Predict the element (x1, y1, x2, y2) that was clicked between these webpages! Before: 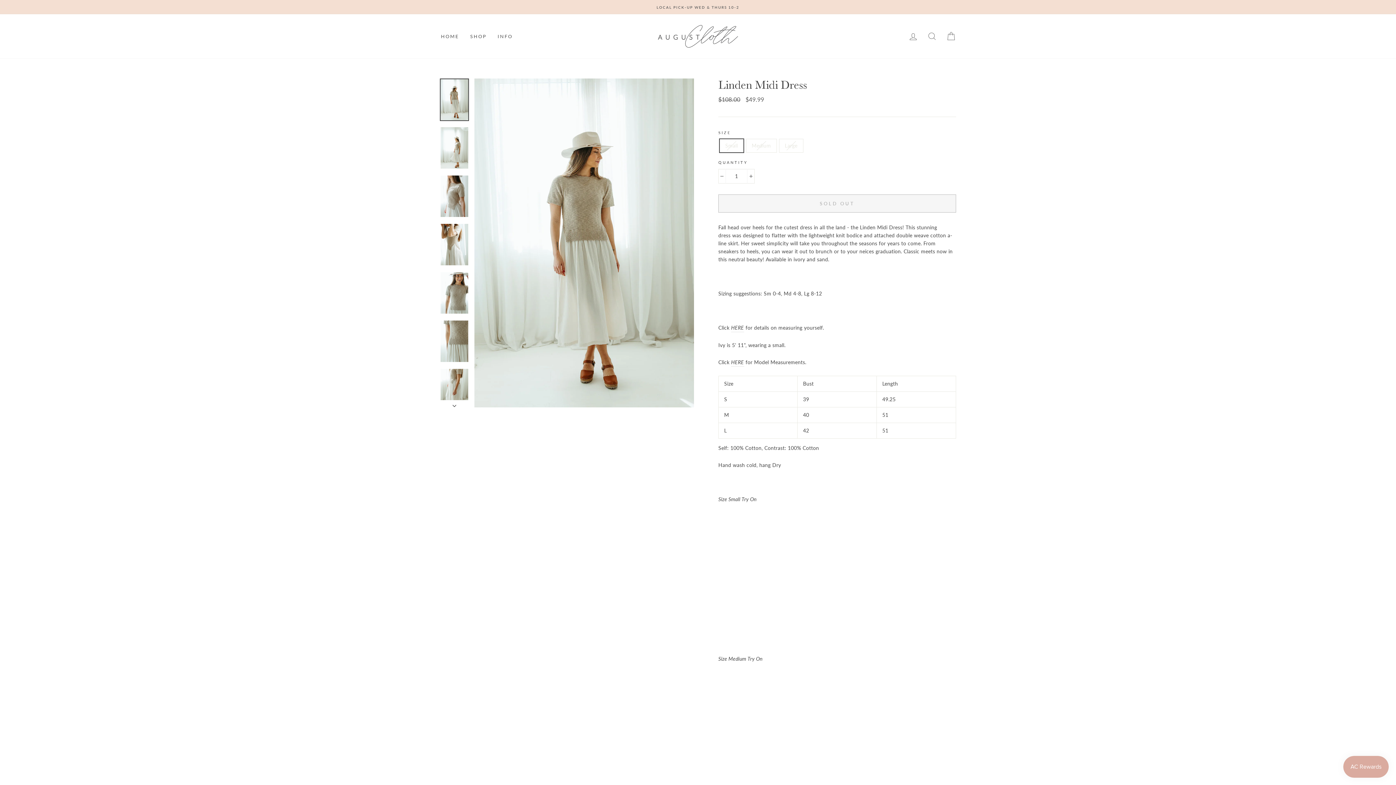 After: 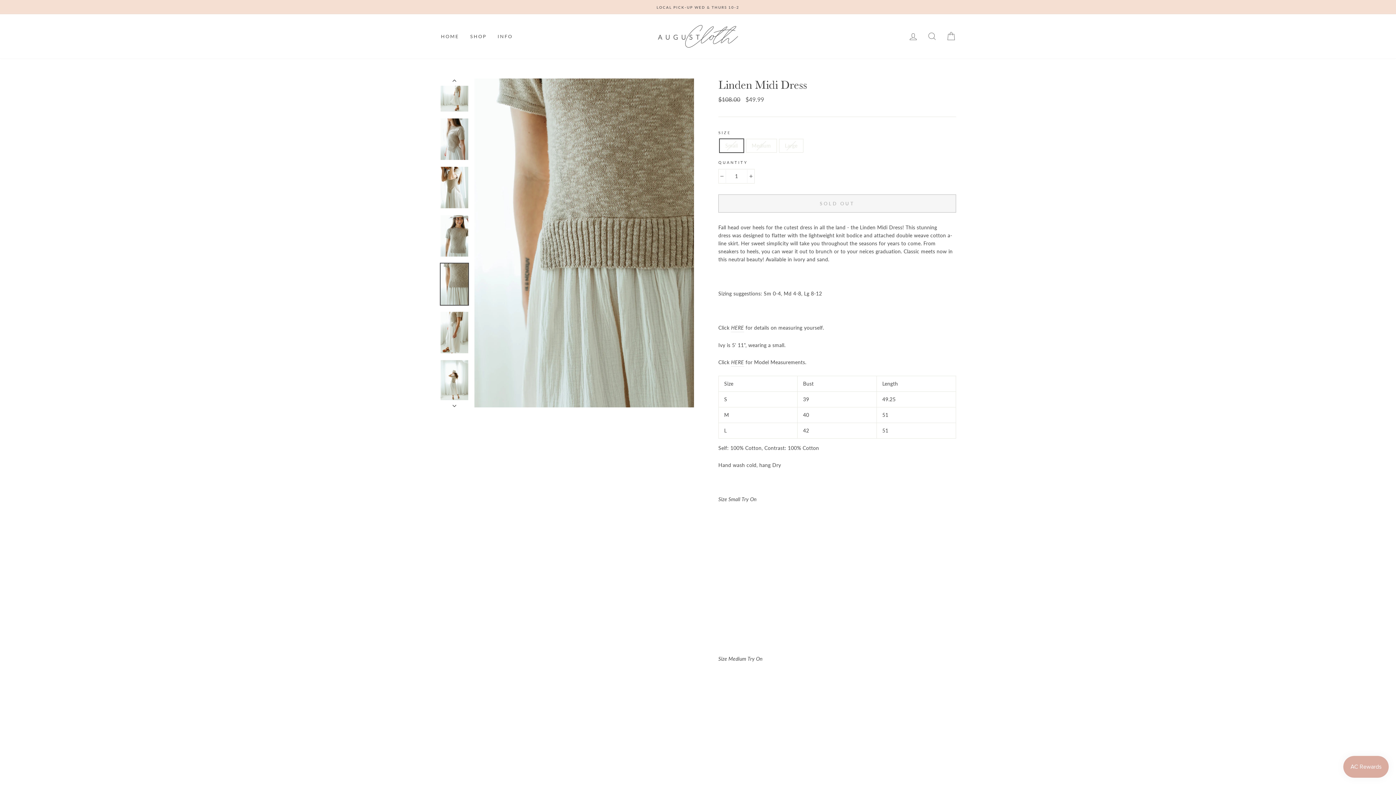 Action: bbox: (440, 320, 468, 362)